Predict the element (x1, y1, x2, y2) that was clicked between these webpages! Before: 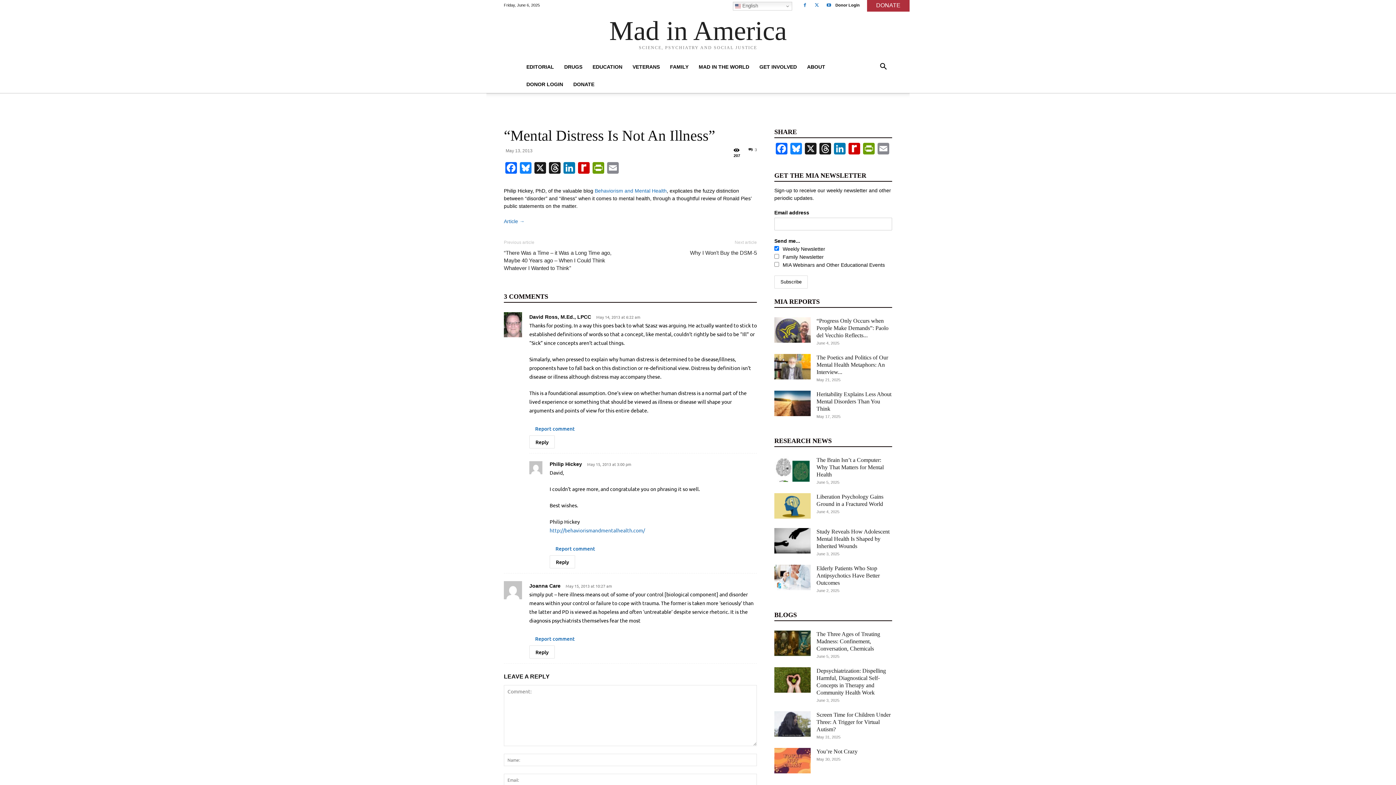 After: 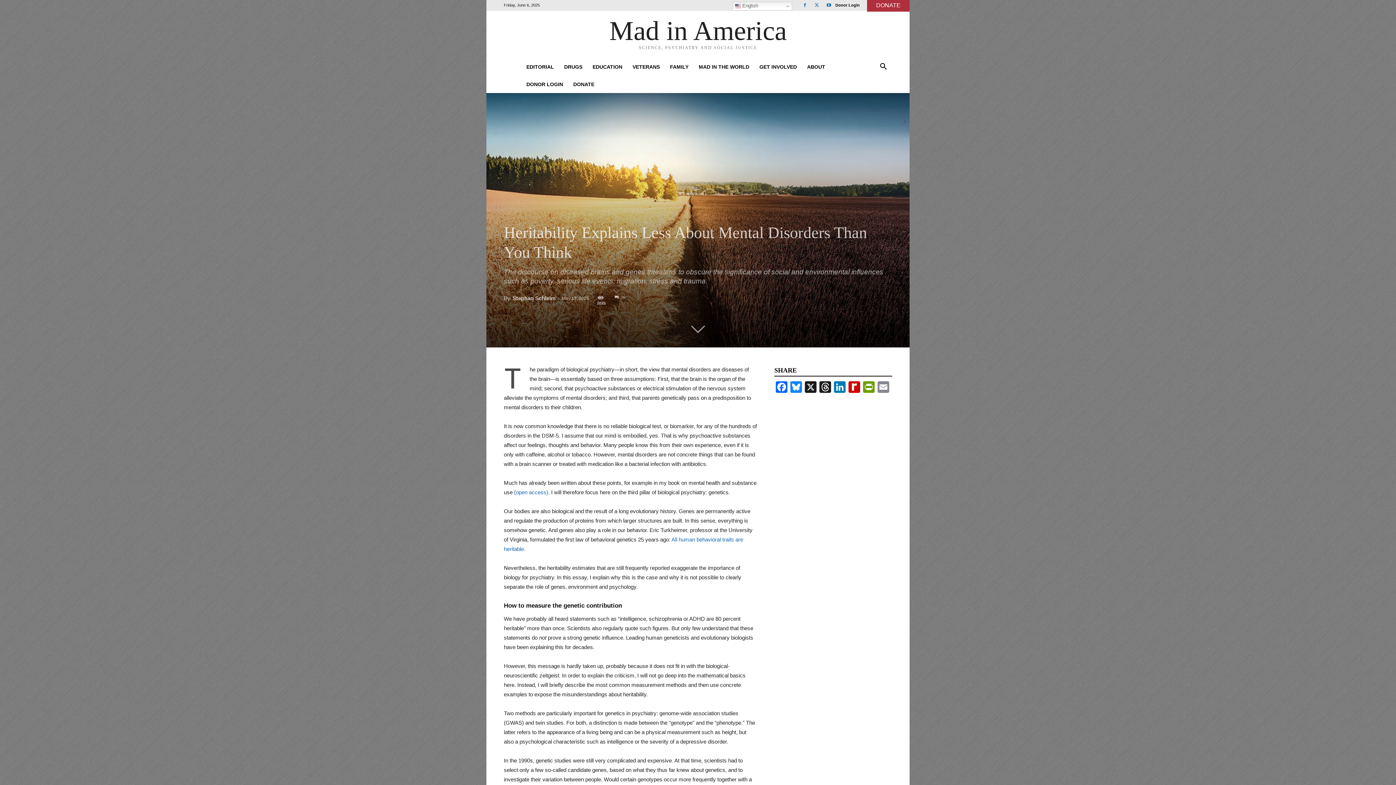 Action: bbox: (774, 390, 810, 416)